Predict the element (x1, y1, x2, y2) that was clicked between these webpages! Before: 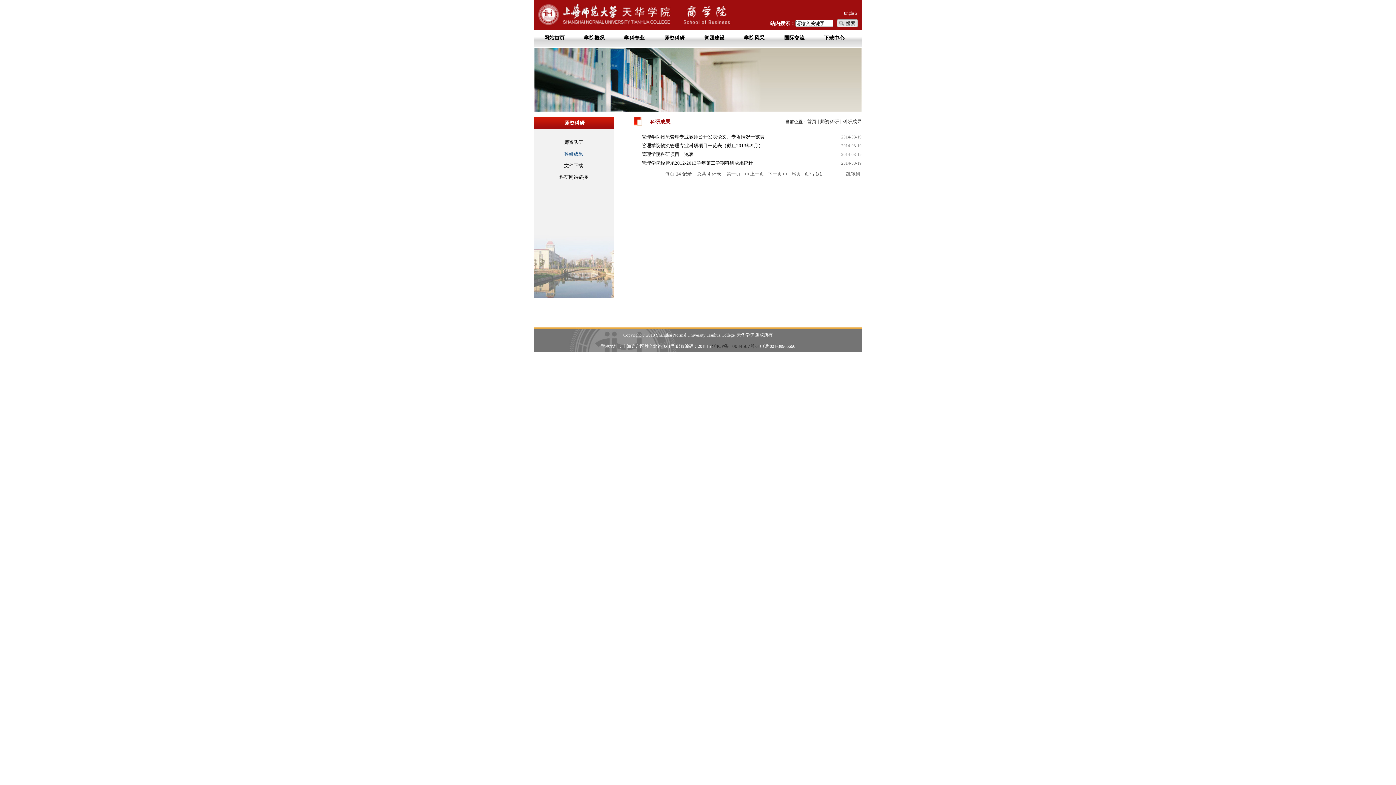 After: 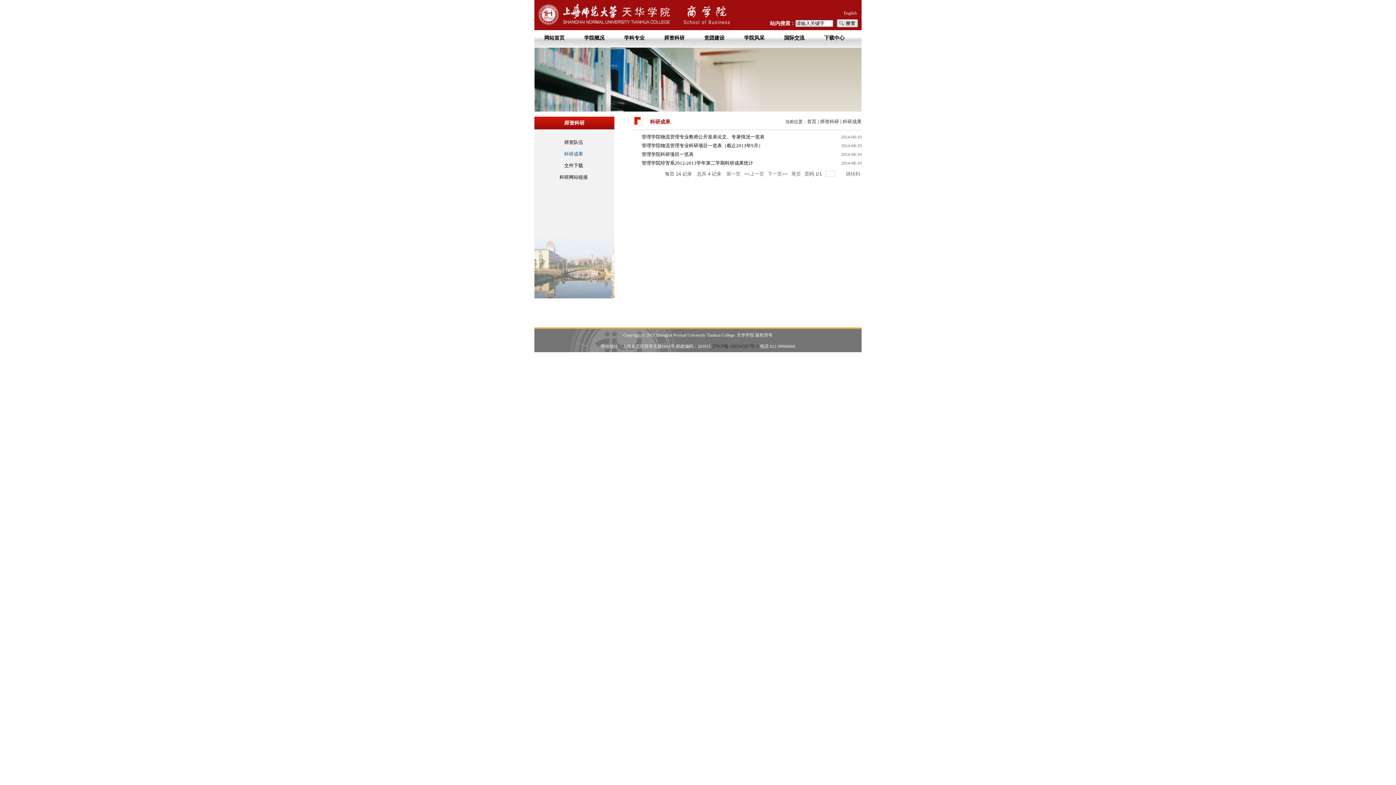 Action: label: 管理学院物流管理专业教师公开发表论文、专著情况一览表 bbox: (641, 134, 764, 139)